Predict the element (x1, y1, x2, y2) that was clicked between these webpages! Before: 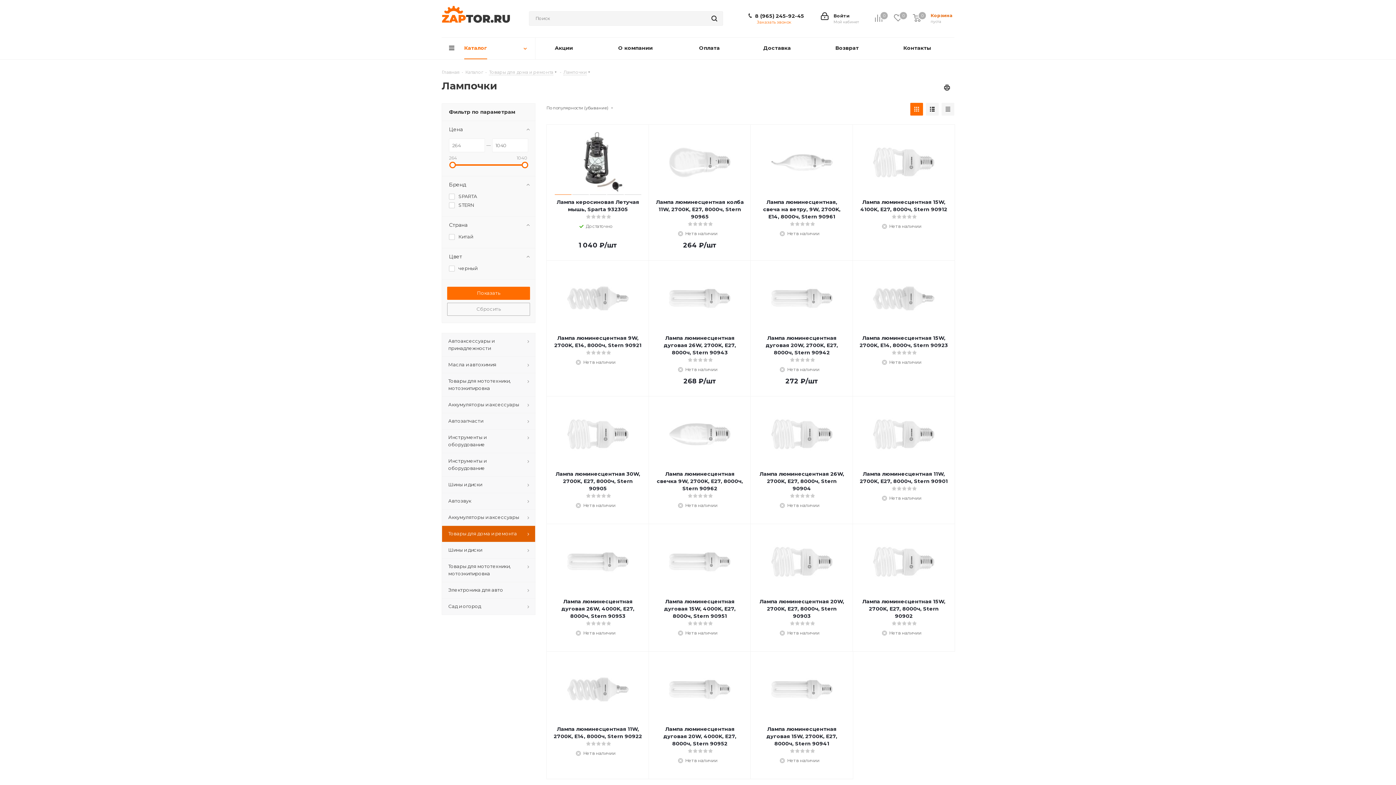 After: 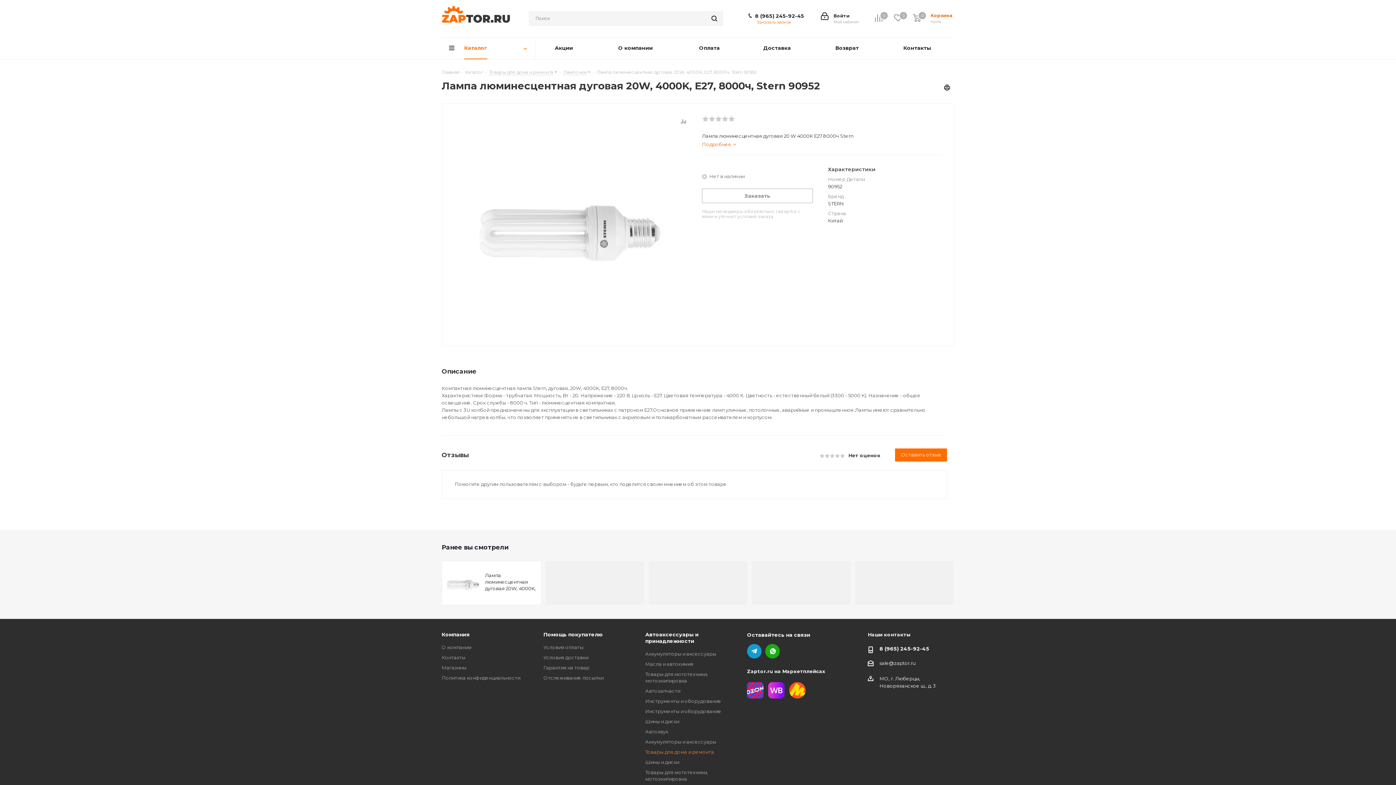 Action: bbox: (655, 725, 744, 747) label: Лампа люминесцентная дуговая 20W, 4000K, E27, 8000ч, Stern 90952